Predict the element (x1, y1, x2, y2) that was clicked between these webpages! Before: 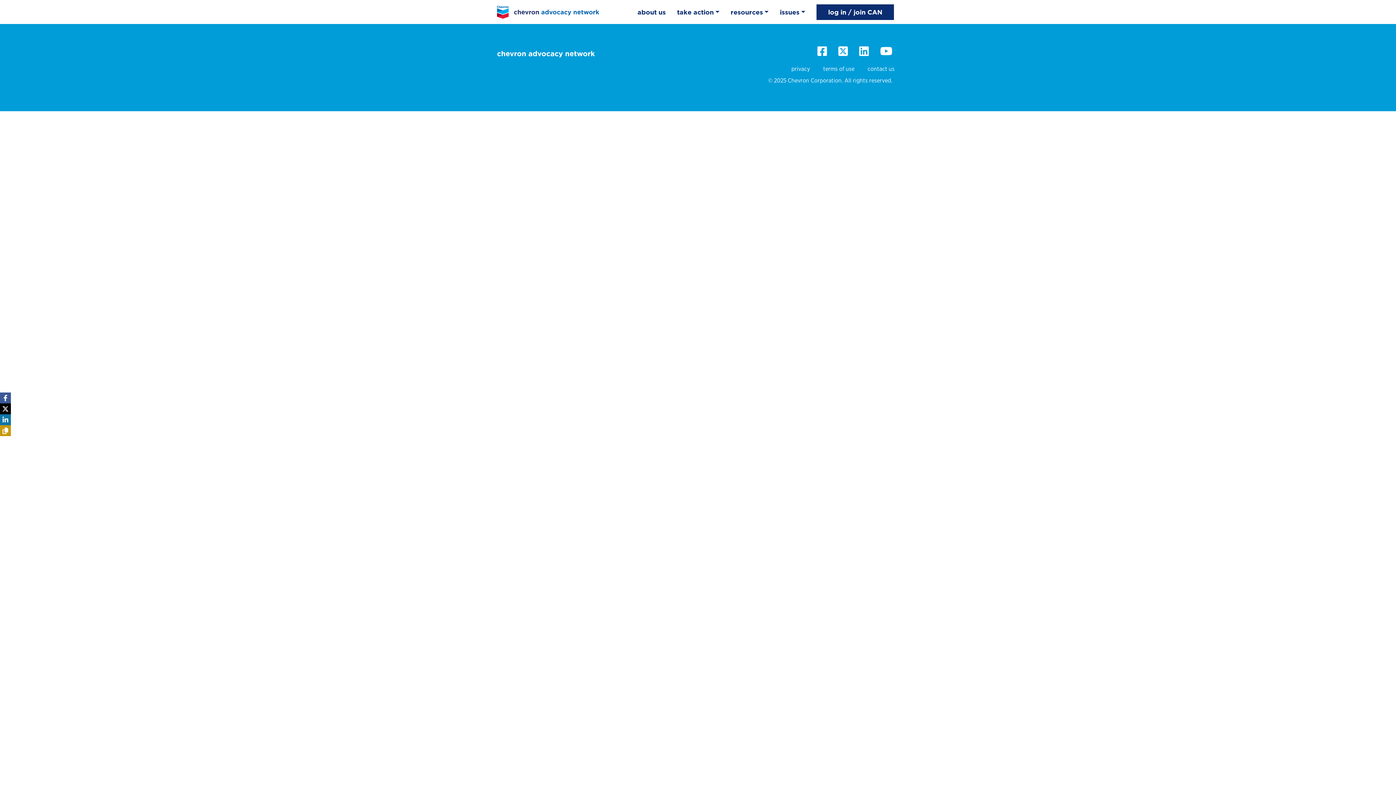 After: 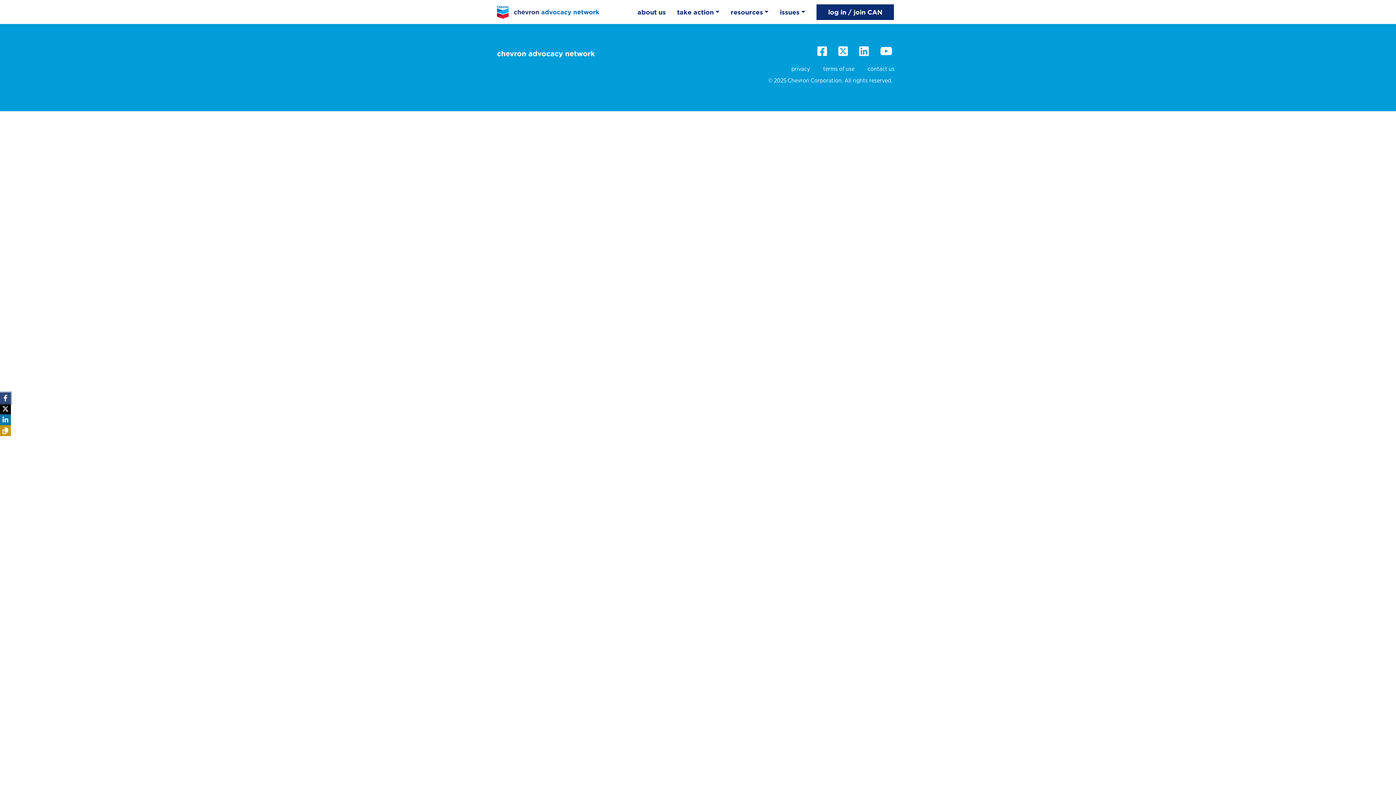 Action: label: share on facebook bbox: (0, 392, 10, 403)